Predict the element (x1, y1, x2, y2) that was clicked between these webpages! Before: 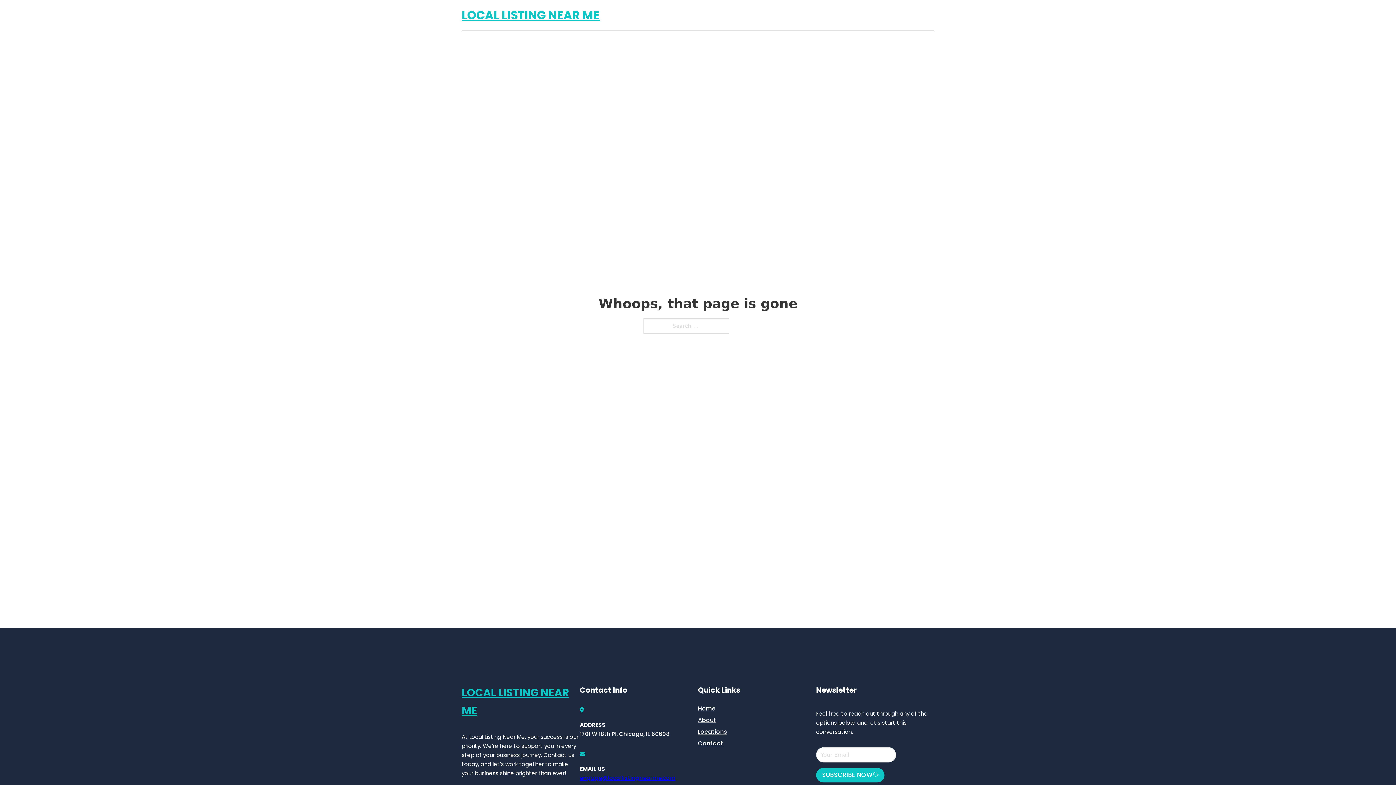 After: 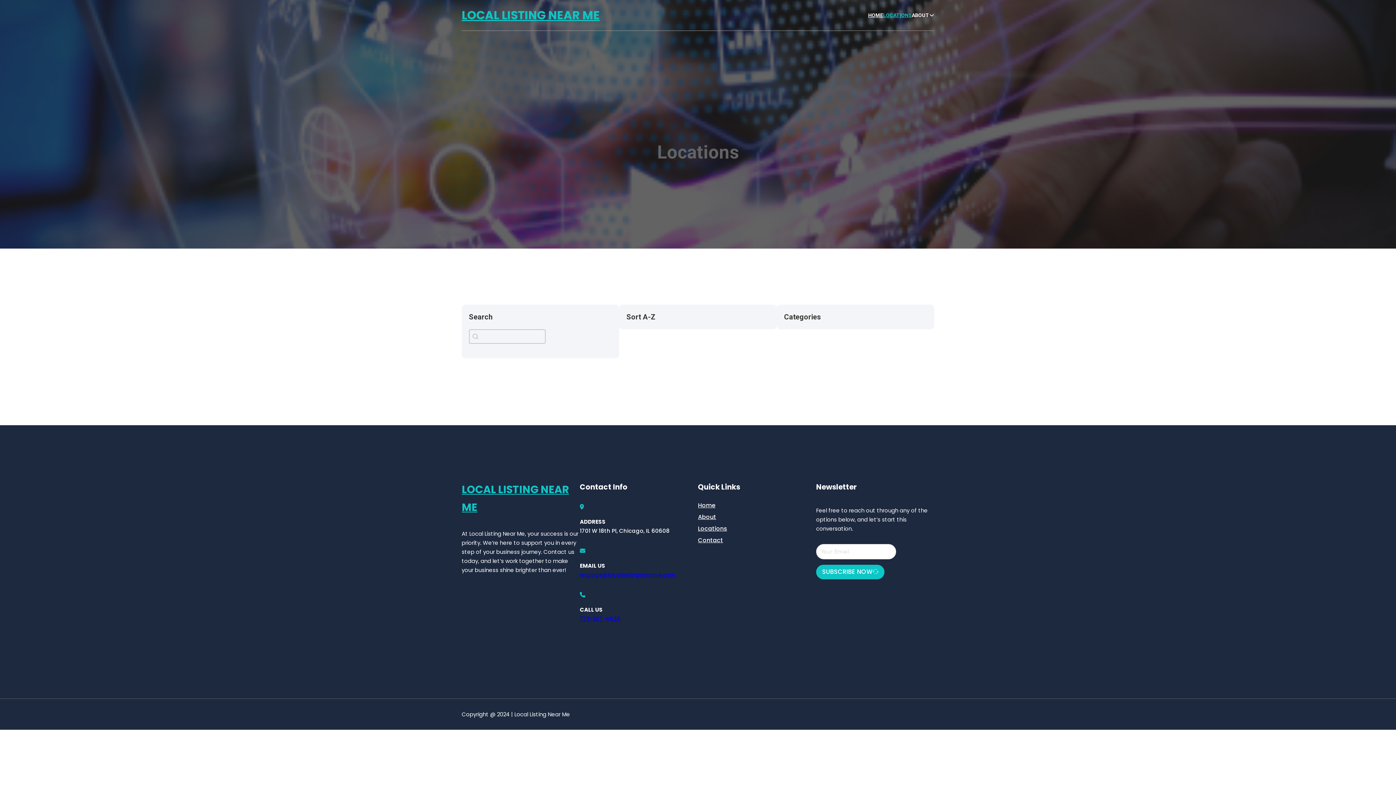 Action: label: LOCATIONS bbox: (883, 11, 912, 19)